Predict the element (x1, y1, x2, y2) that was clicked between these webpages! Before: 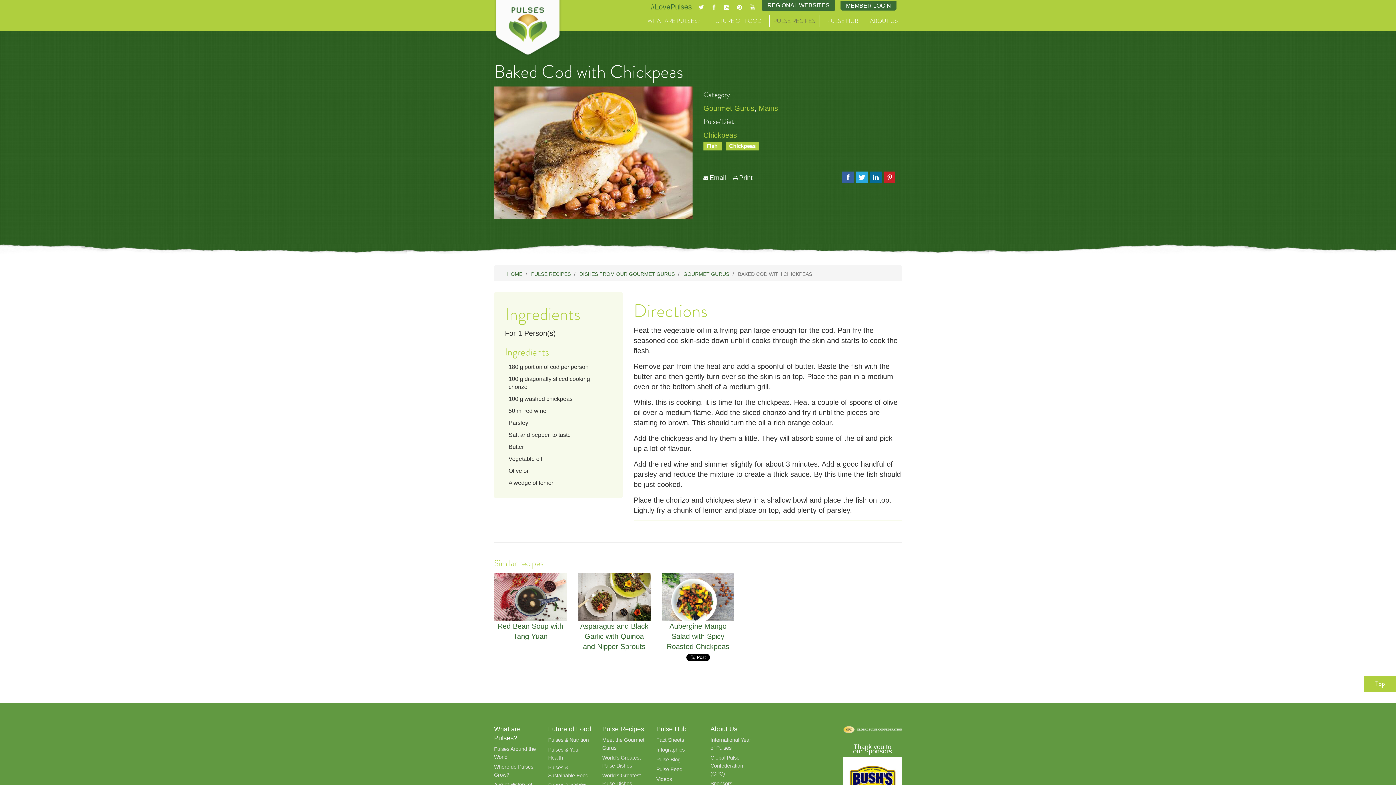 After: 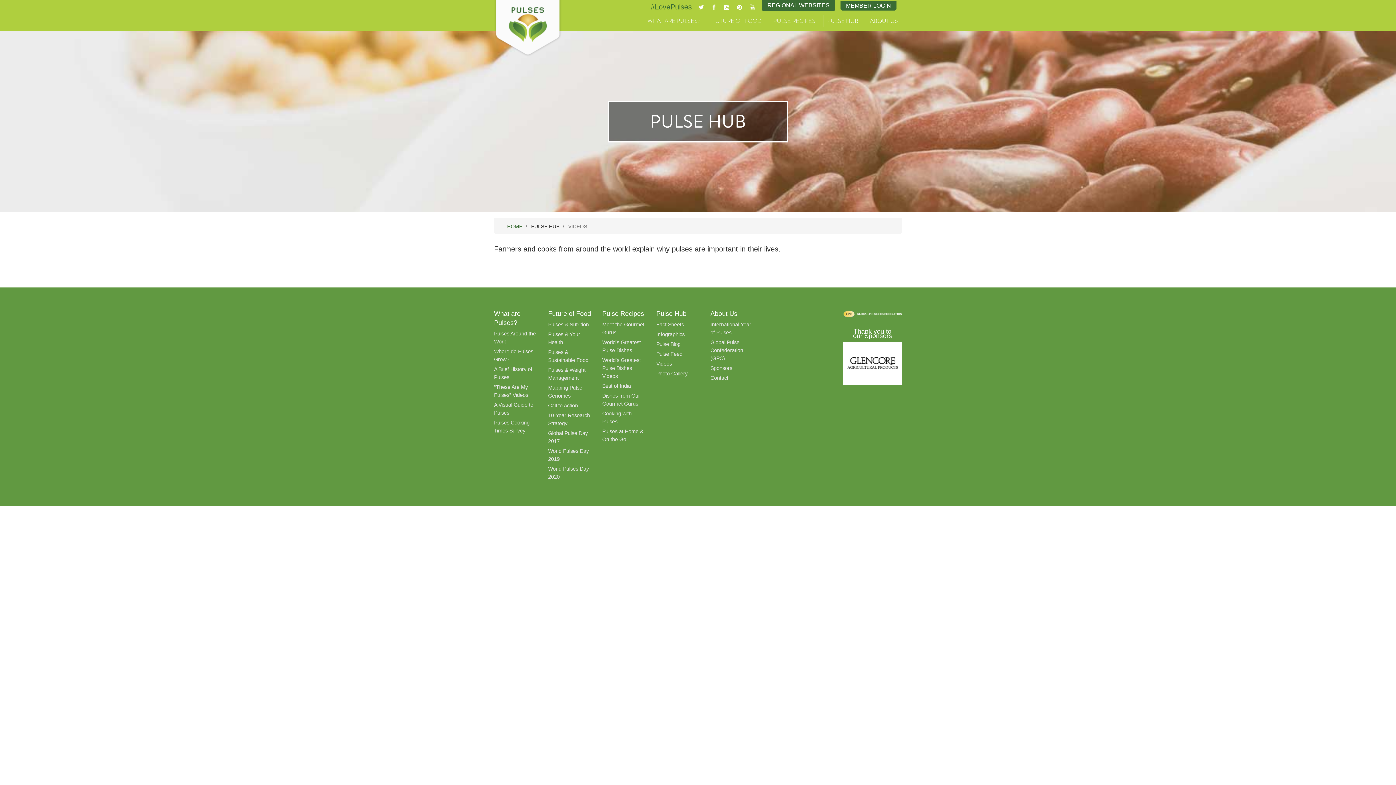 Action: label: Videos bbox: (656, 776, 672, 782)